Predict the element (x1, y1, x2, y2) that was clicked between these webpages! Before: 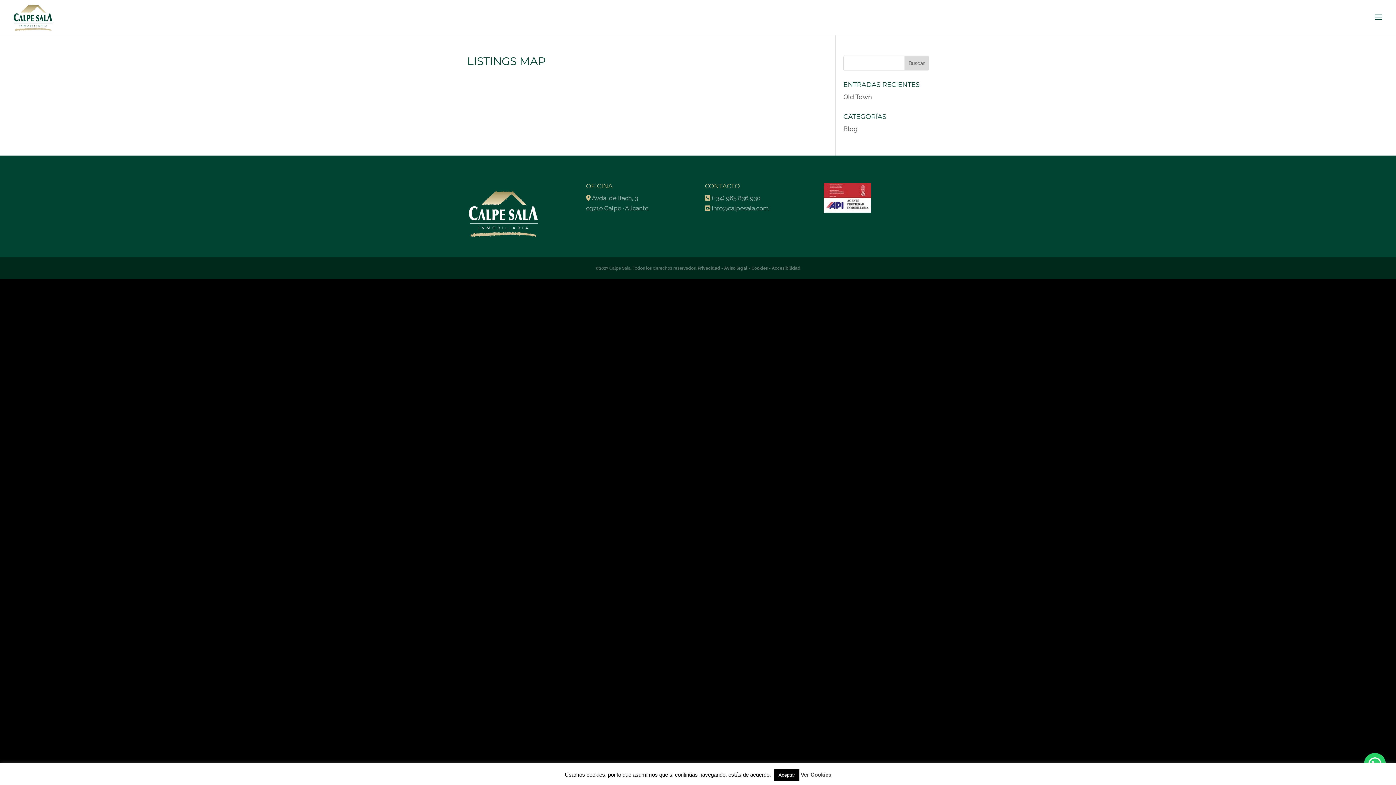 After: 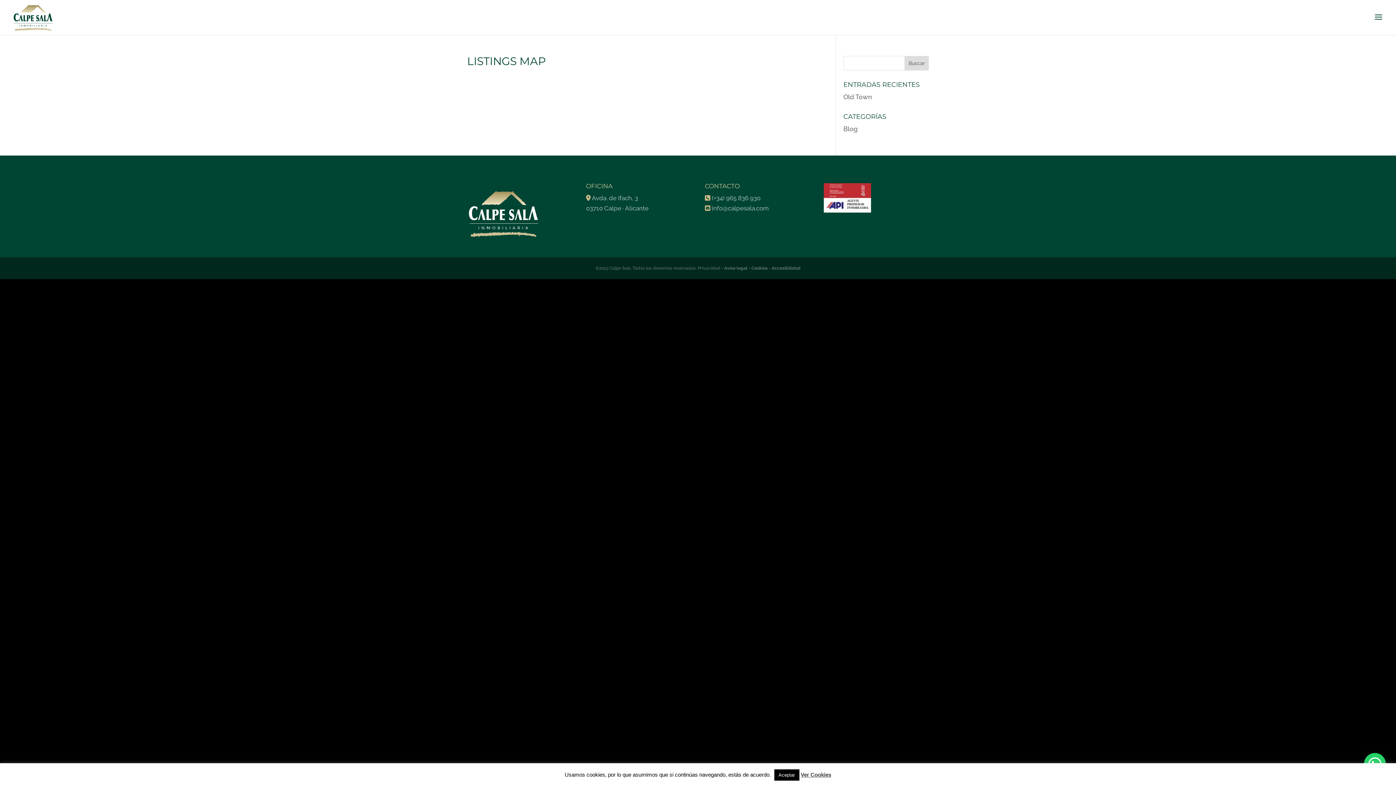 Action: bbox: (697, 265, 721, 270) label: Privacidad 